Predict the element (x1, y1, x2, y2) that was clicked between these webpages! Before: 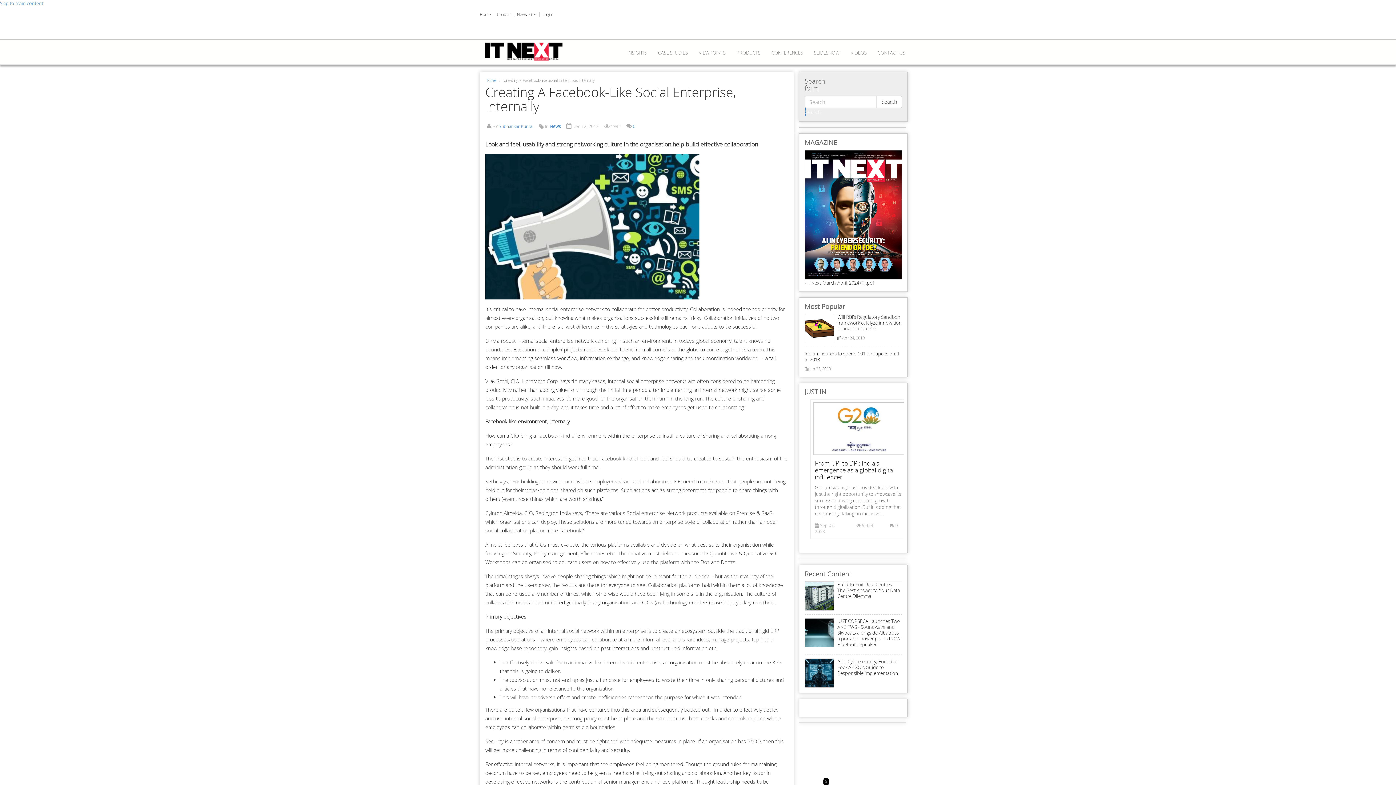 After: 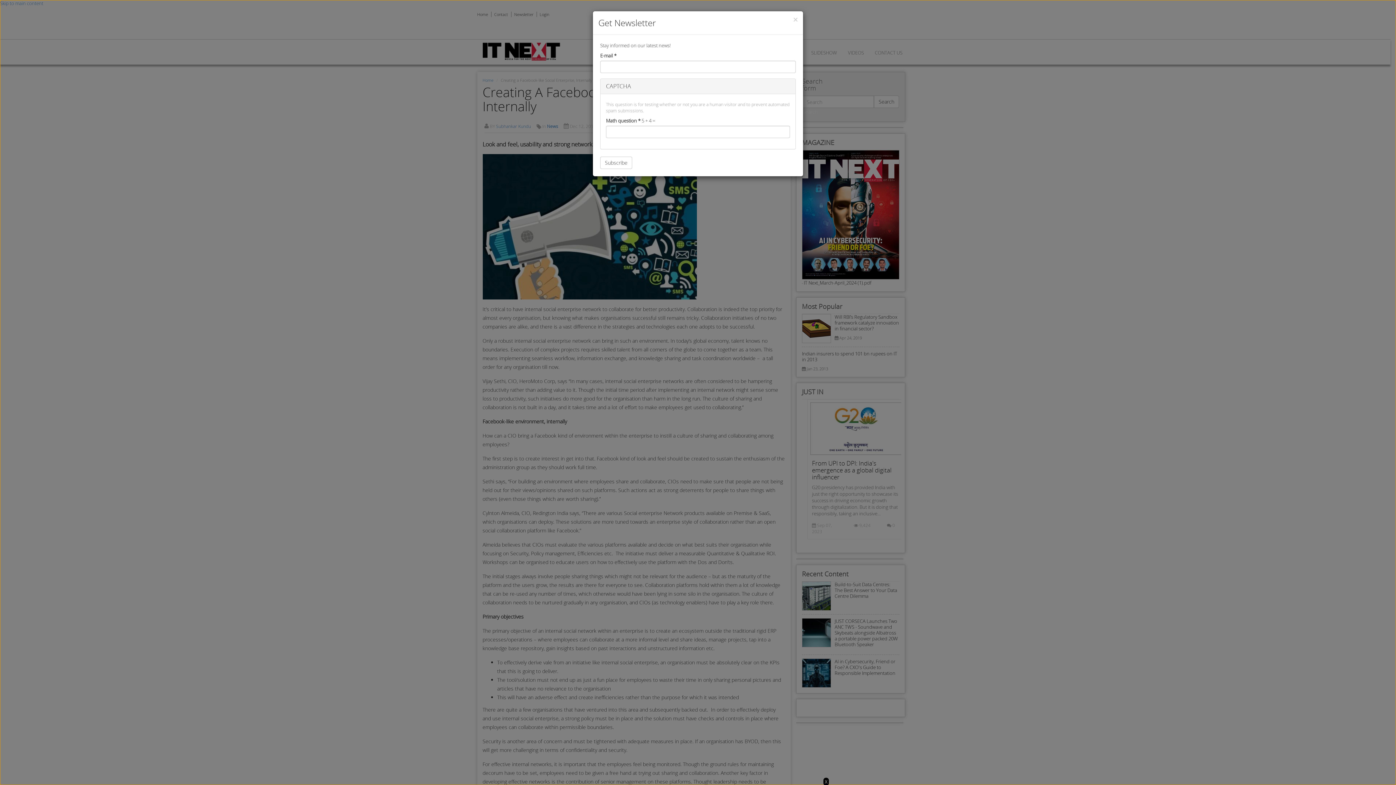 Action: label: Newsletter bbox: (517, 11, 539, 17)